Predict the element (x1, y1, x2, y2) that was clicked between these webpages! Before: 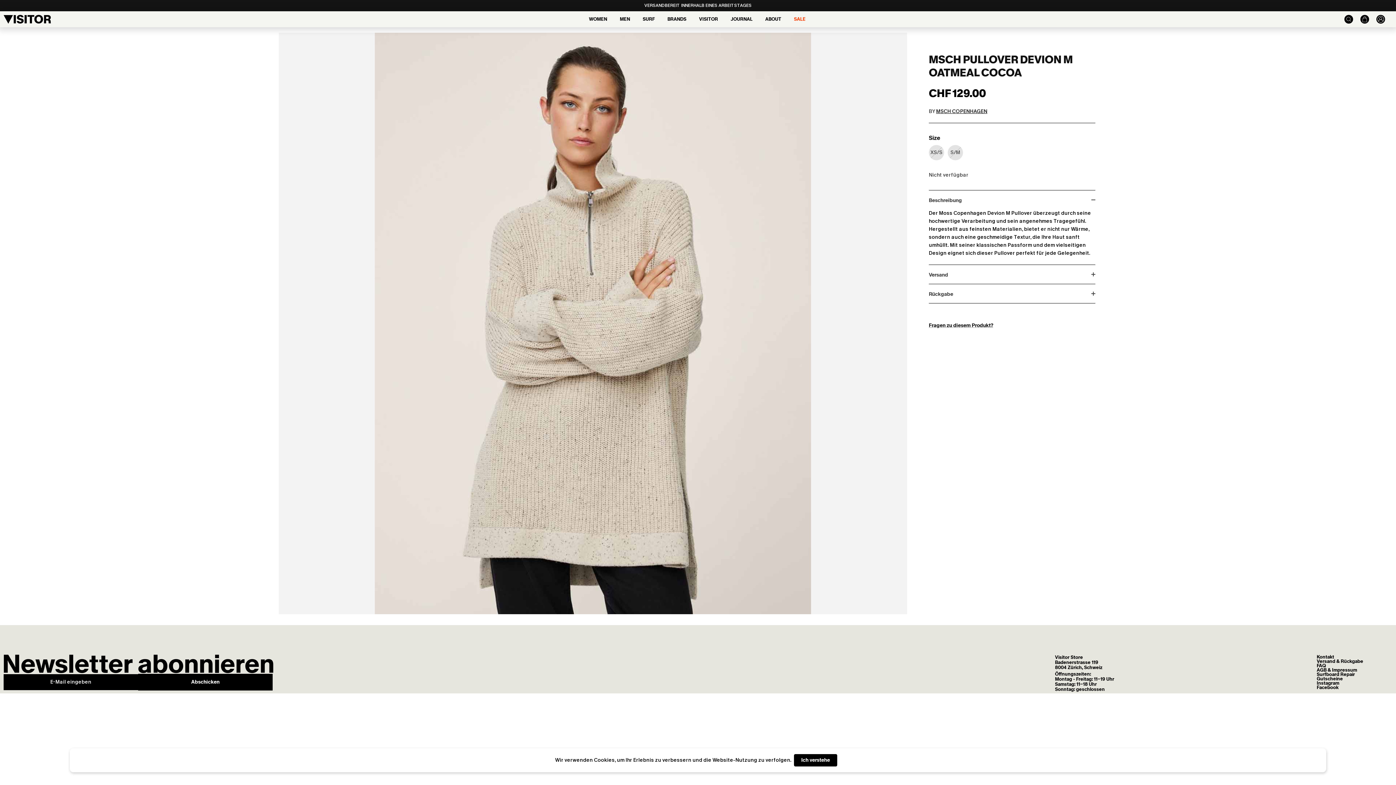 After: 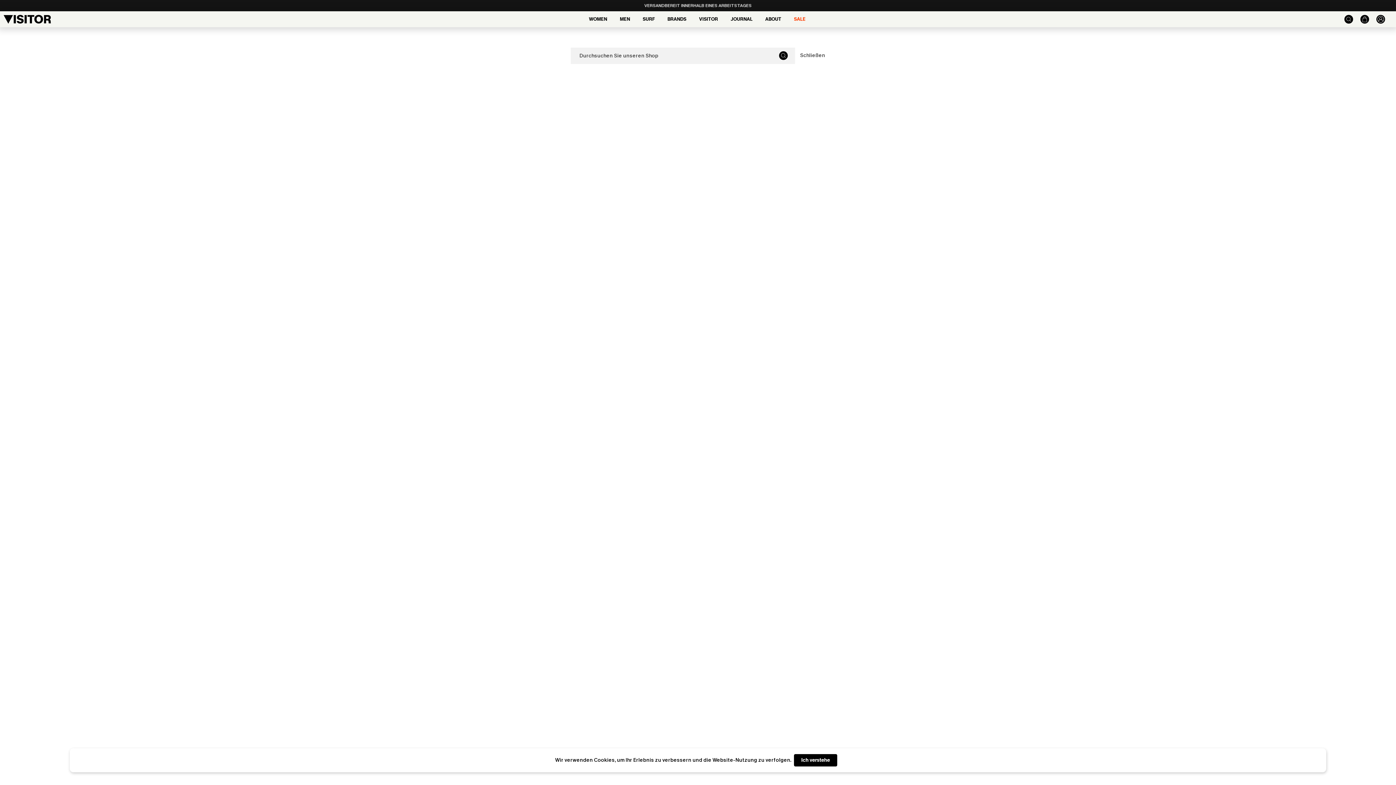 Action: label: Suchen bbox: (1344, 11, 1360, 27)